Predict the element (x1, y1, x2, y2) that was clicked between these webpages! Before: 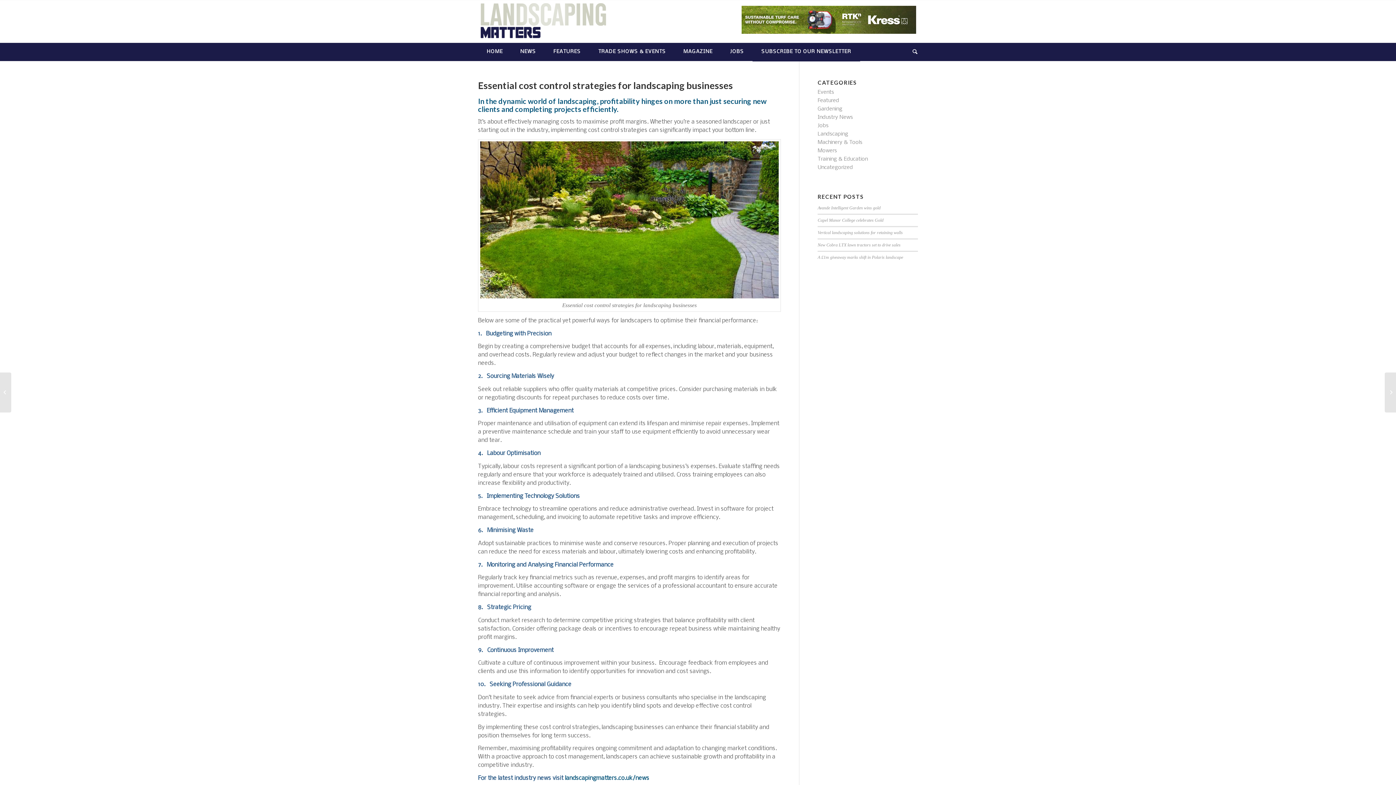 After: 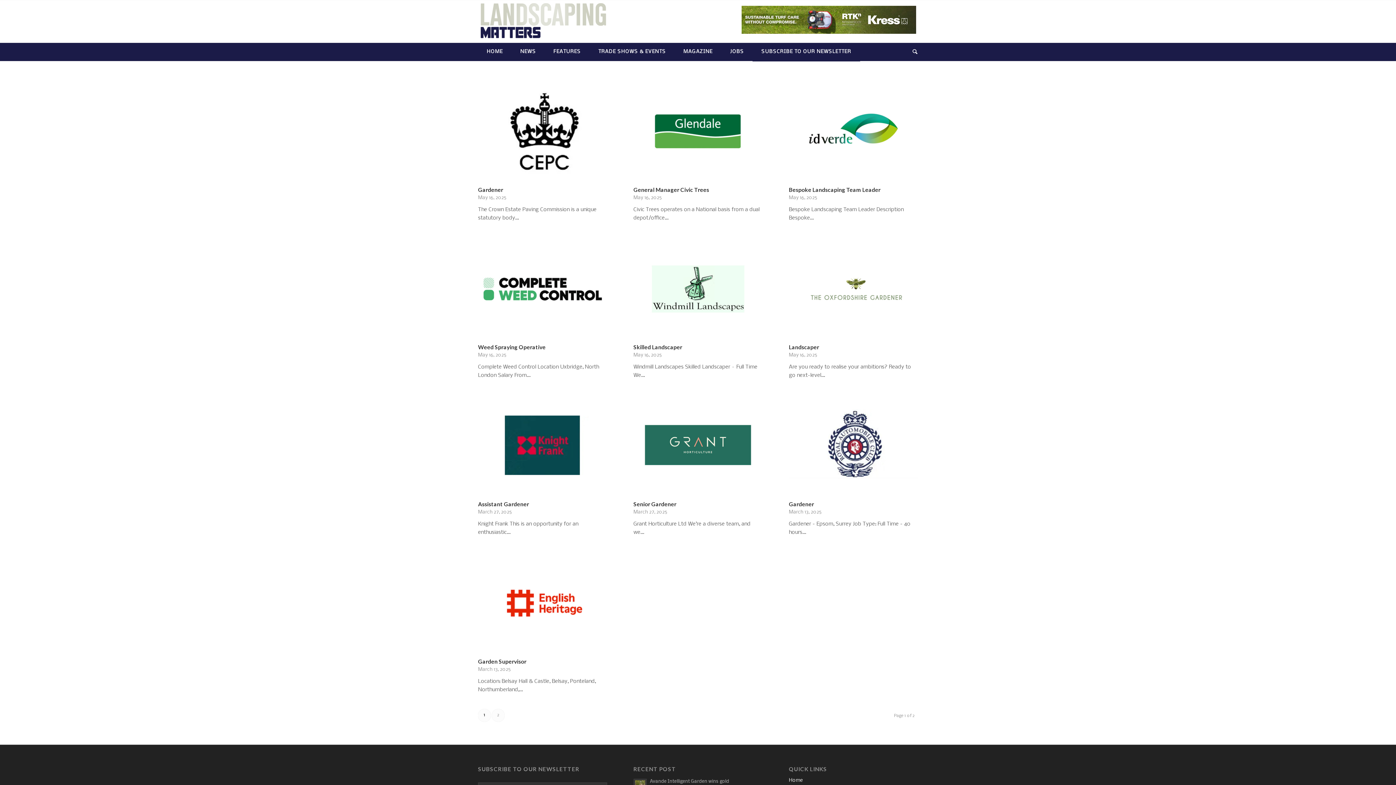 Action: bbox: (817, 122, 828, 128) label: Jobs